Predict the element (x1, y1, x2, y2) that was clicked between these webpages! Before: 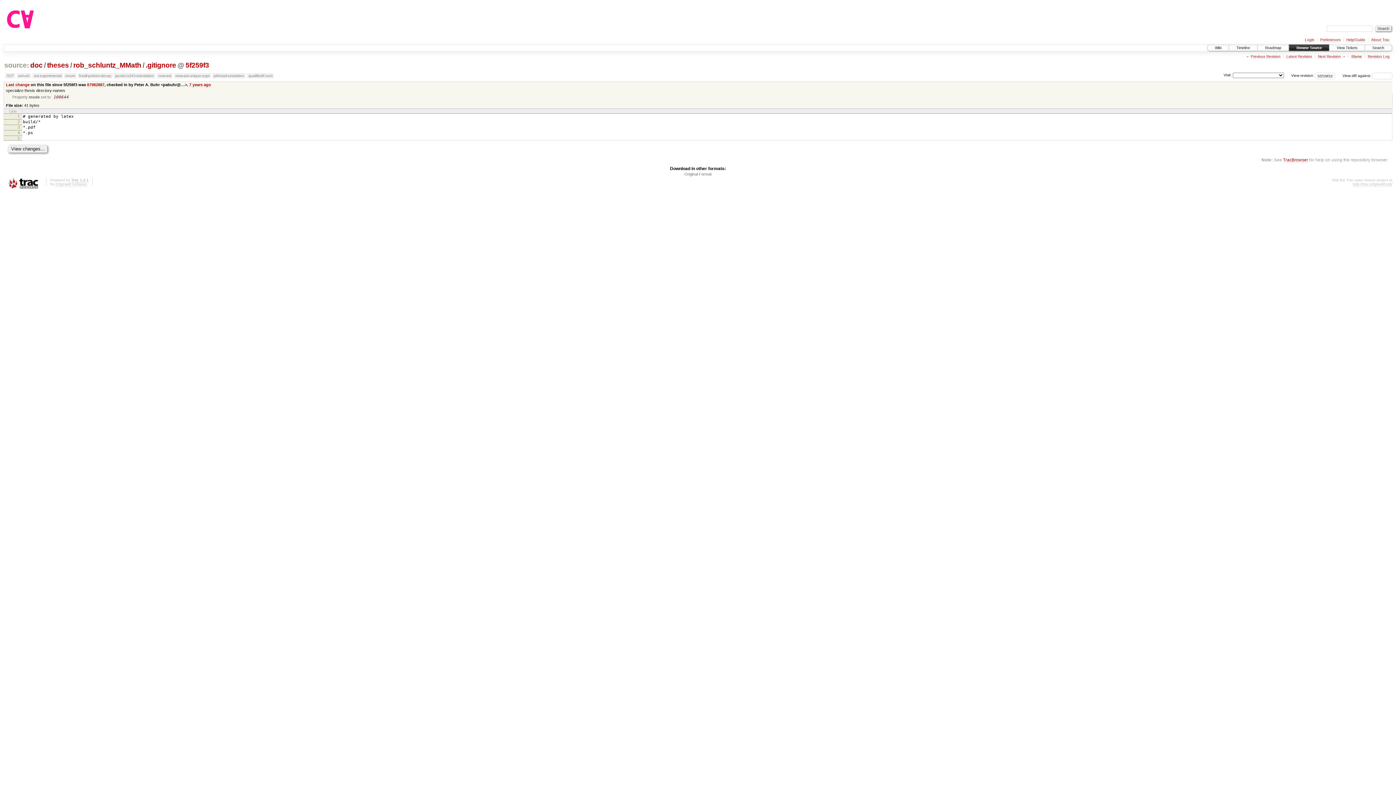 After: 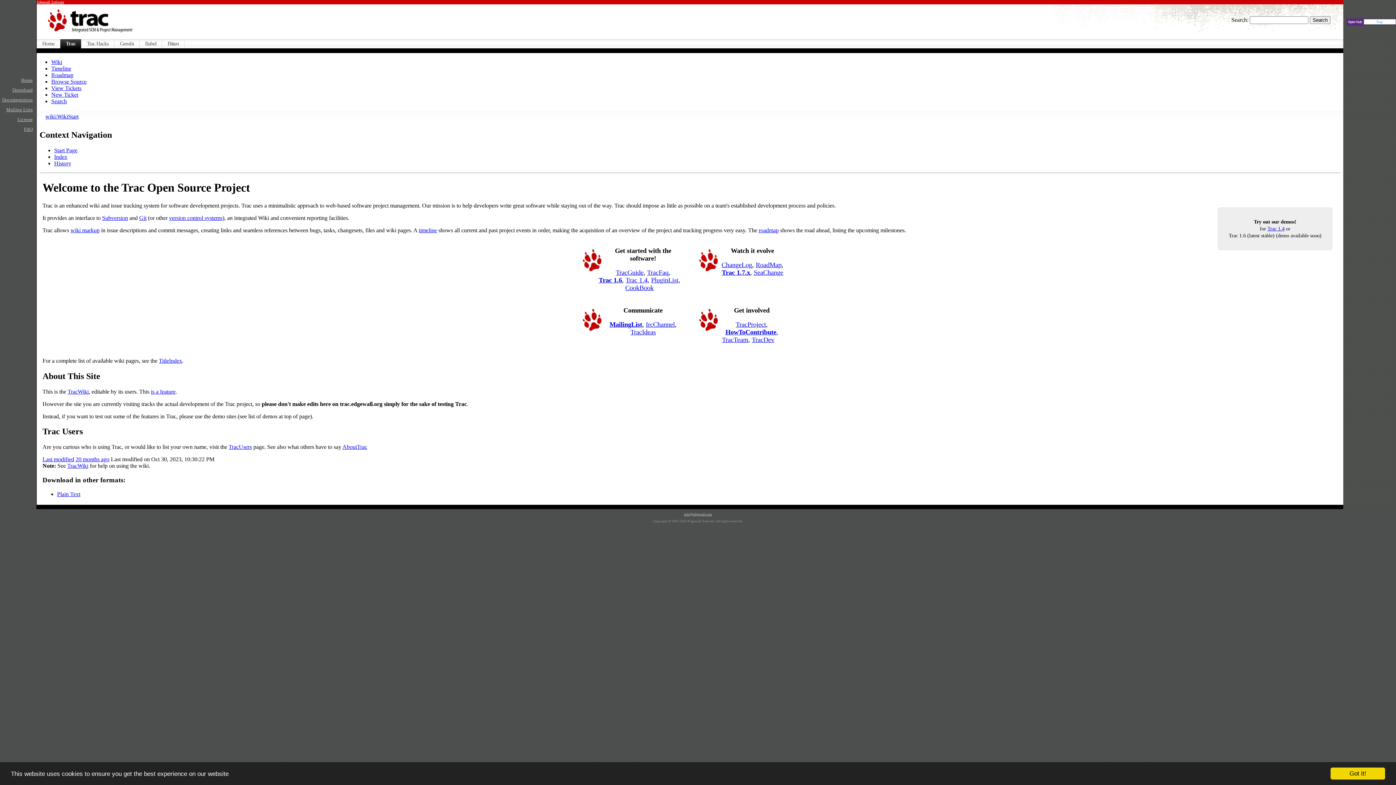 Action: bbox: (3, 178, 42, 189)